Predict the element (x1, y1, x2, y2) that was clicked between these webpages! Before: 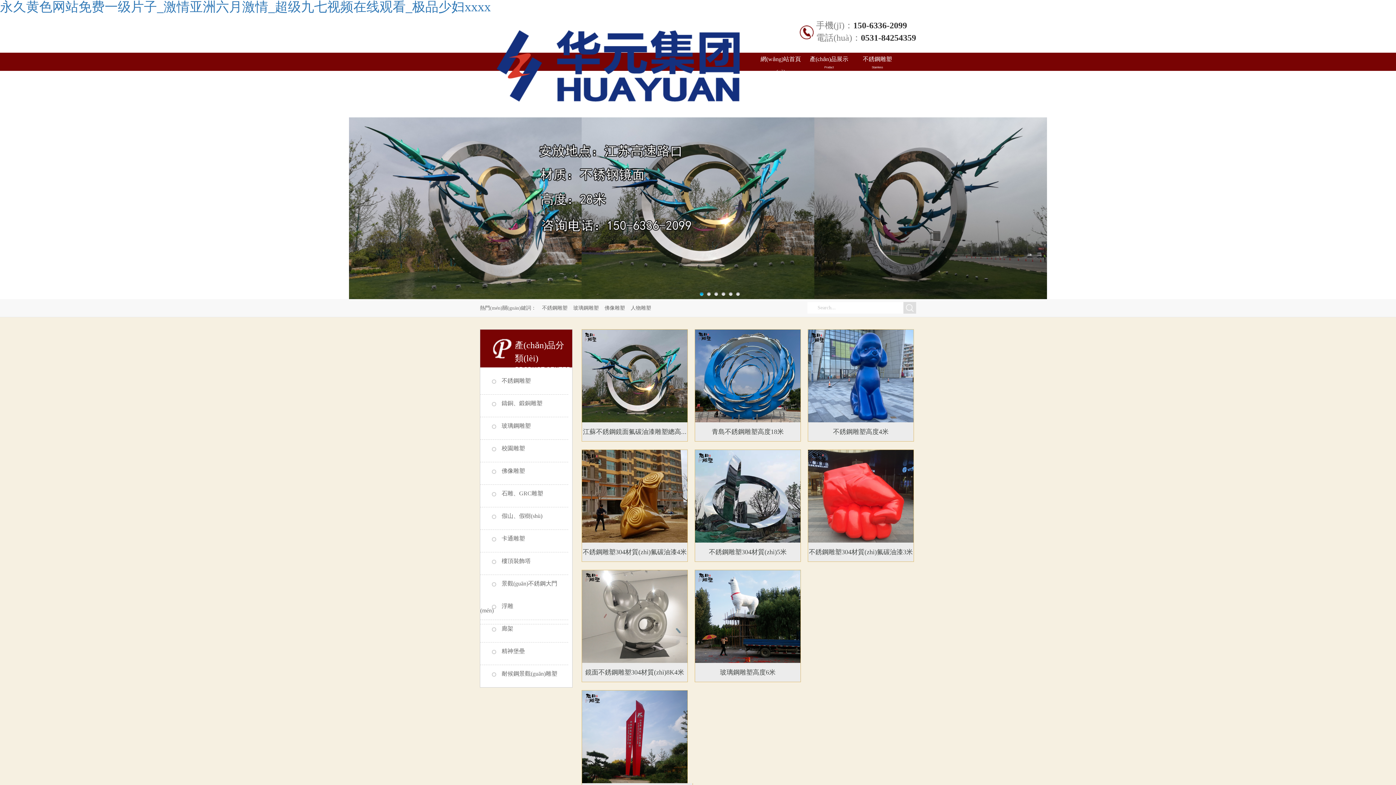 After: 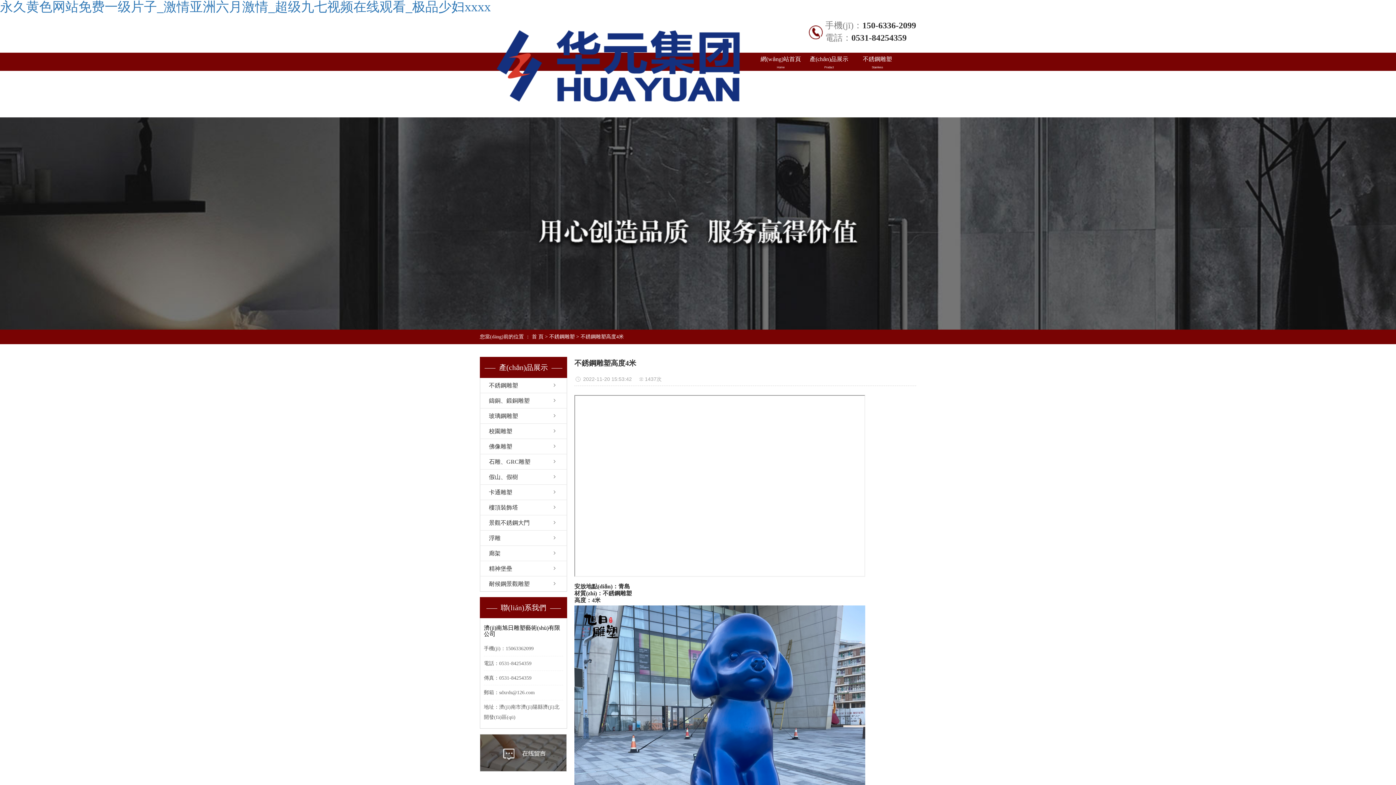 Action: bbox: (808, 329, 914, 441) label: 不銹鋼雕塑高度4米